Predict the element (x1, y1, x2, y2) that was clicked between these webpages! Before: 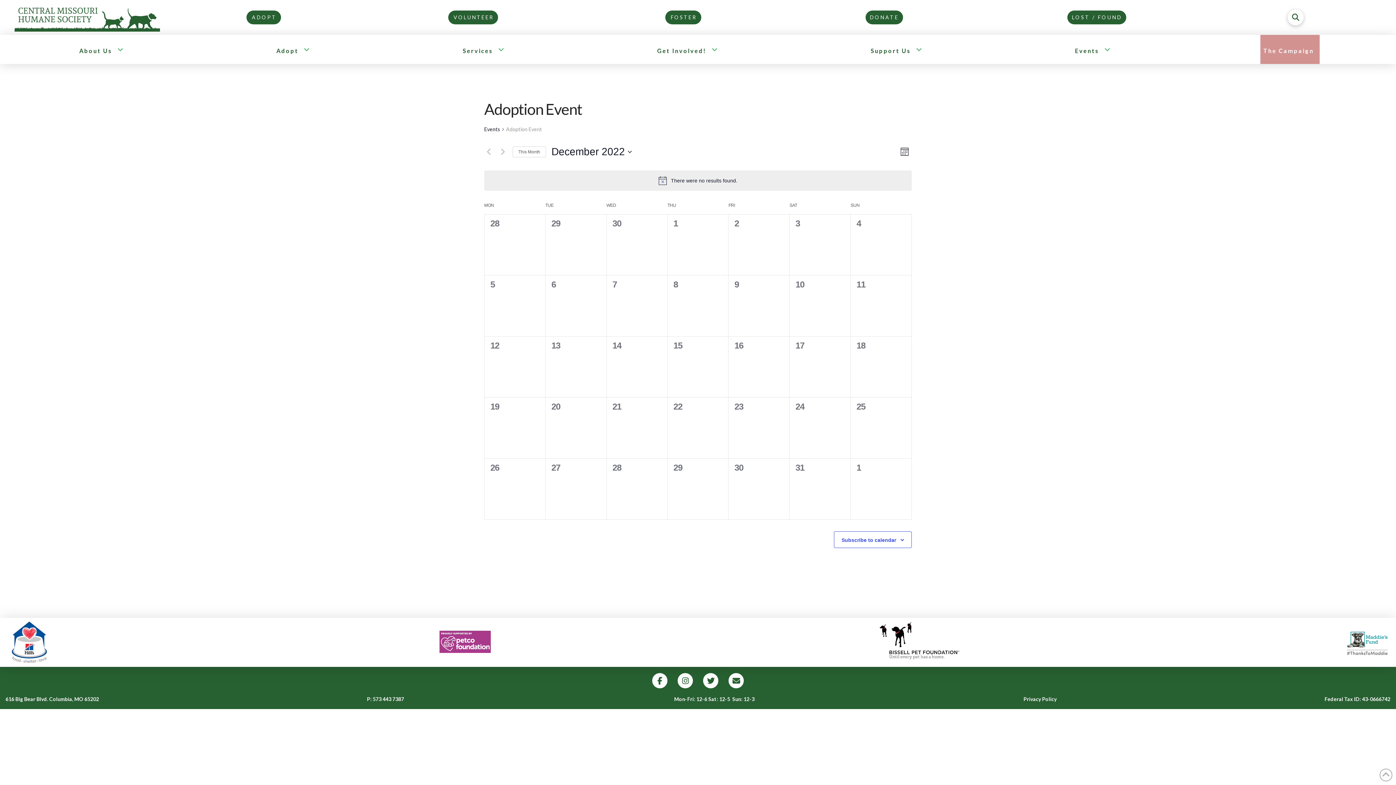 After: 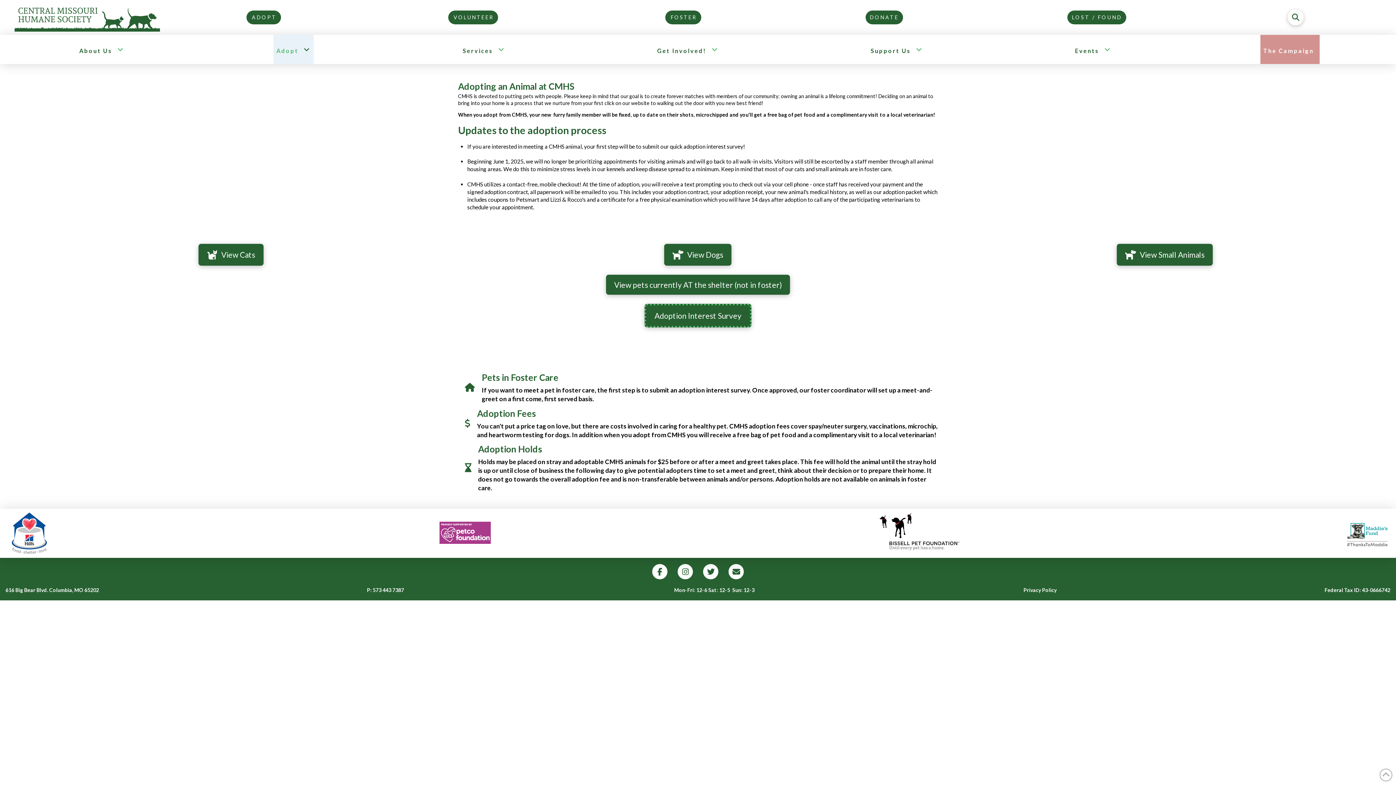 Action: bbox: (246, 10, 281, 24) label: ADOPT